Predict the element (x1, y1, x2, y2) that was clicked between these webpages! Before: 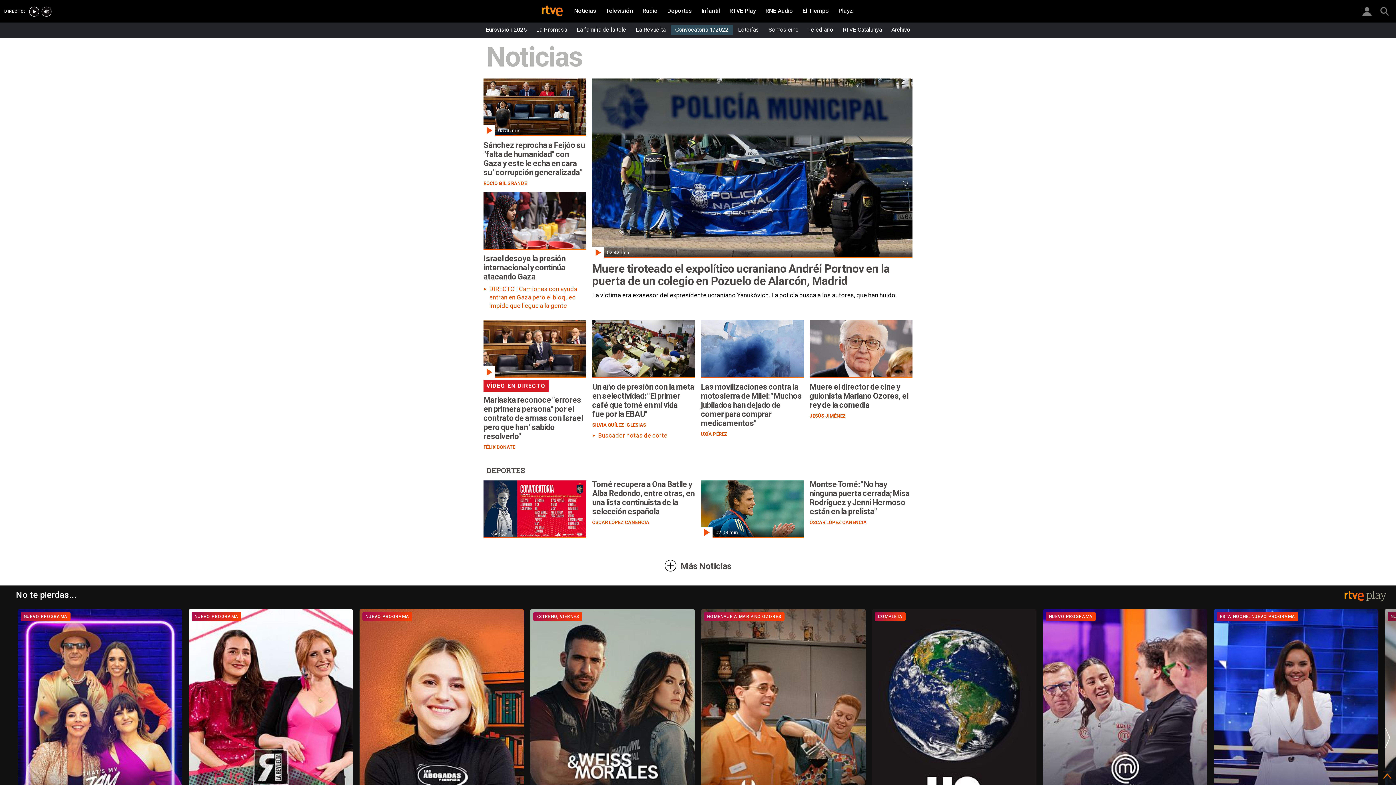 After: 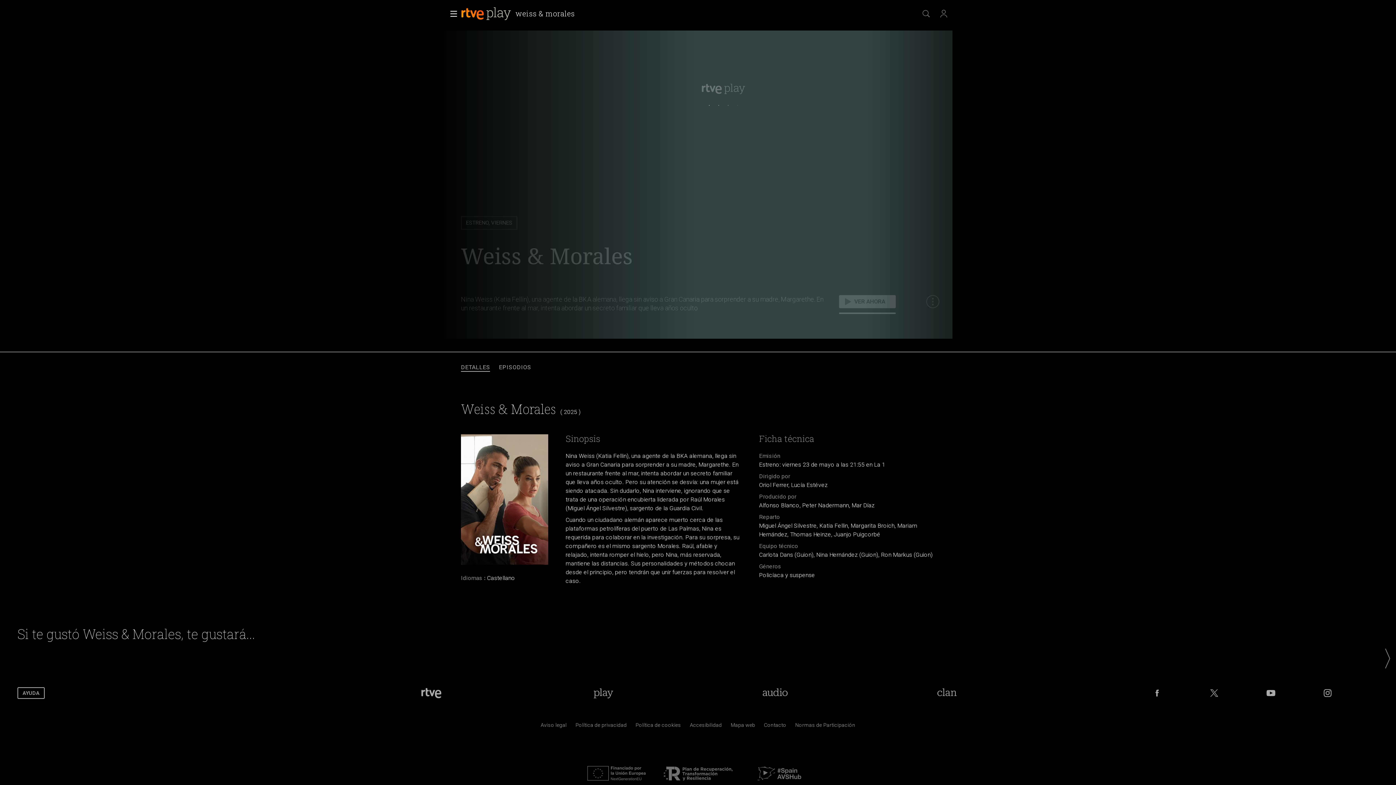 Action: bbox: (527, 606, 698, 869) label: Weiss & Morales 
Tráiler de la nueva serie de La 1 y RTVE Play
19/05/2025 00:01:49

No te pierdas las primeras imágenes de 'Weiss &amp; Morales', la serie de La 1 y RTVE Play protagonizada por Miguel Ángel Silvestre y Katia Fellin

ESTRENO, VIERNES